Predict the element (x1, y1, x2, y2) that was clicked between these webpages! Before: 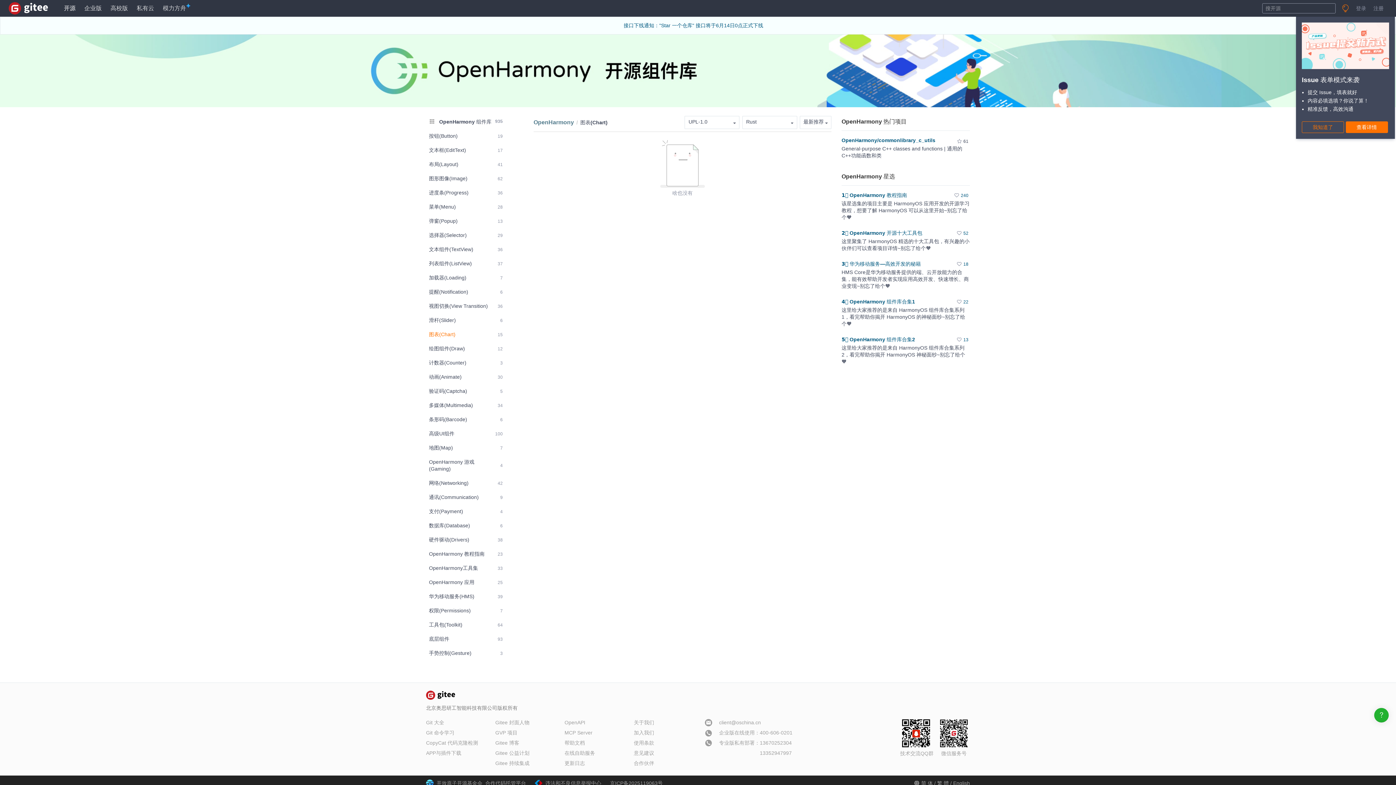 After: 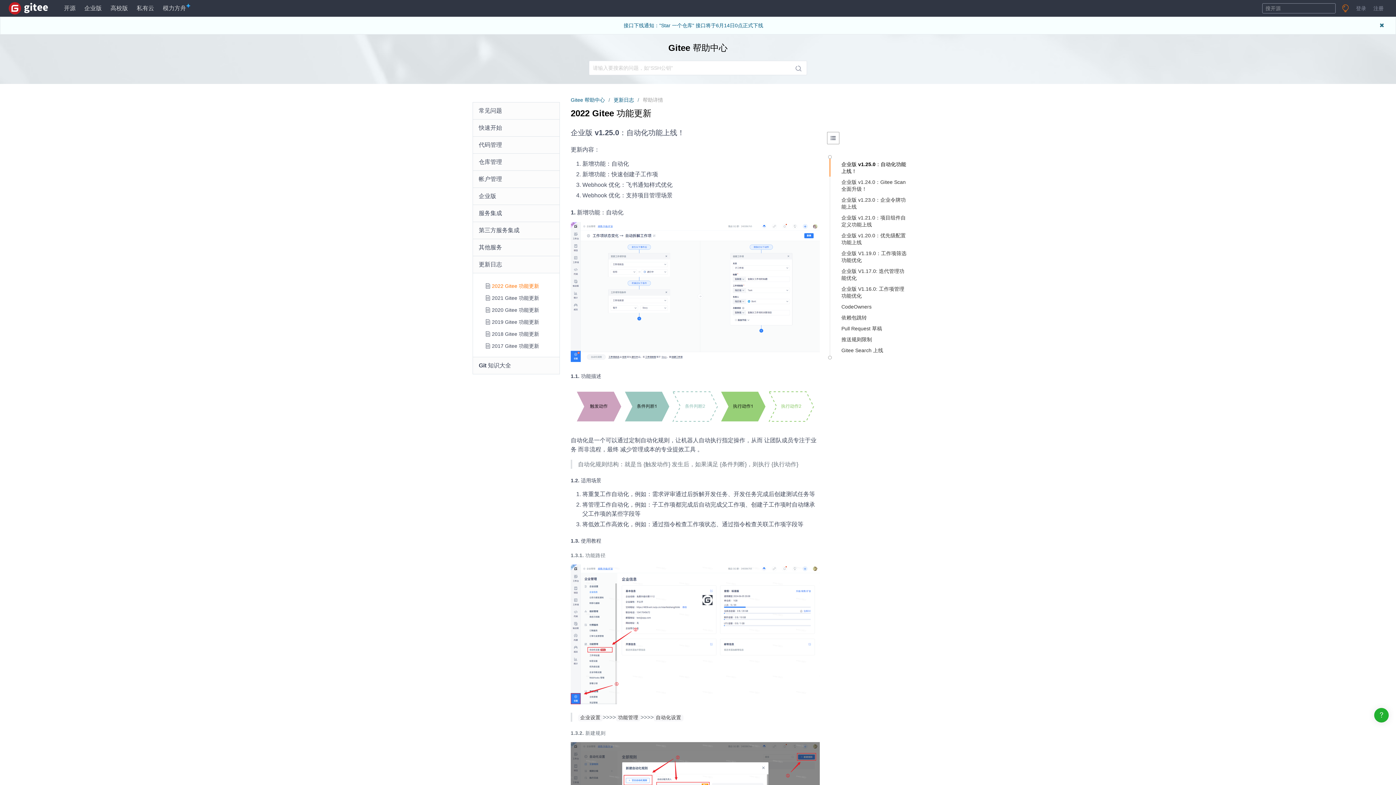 Action: label: 更新日志 bbox: (564, 760, 585, 766)